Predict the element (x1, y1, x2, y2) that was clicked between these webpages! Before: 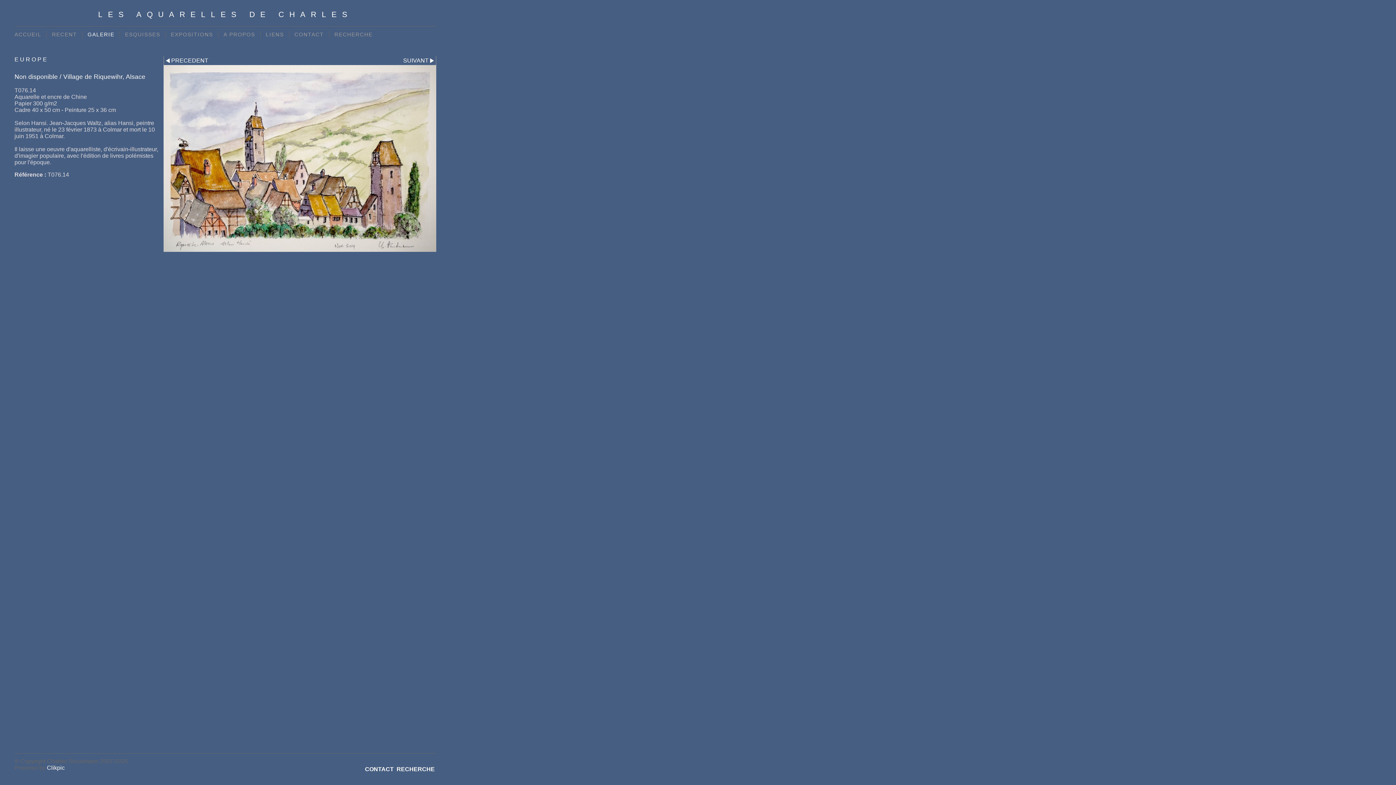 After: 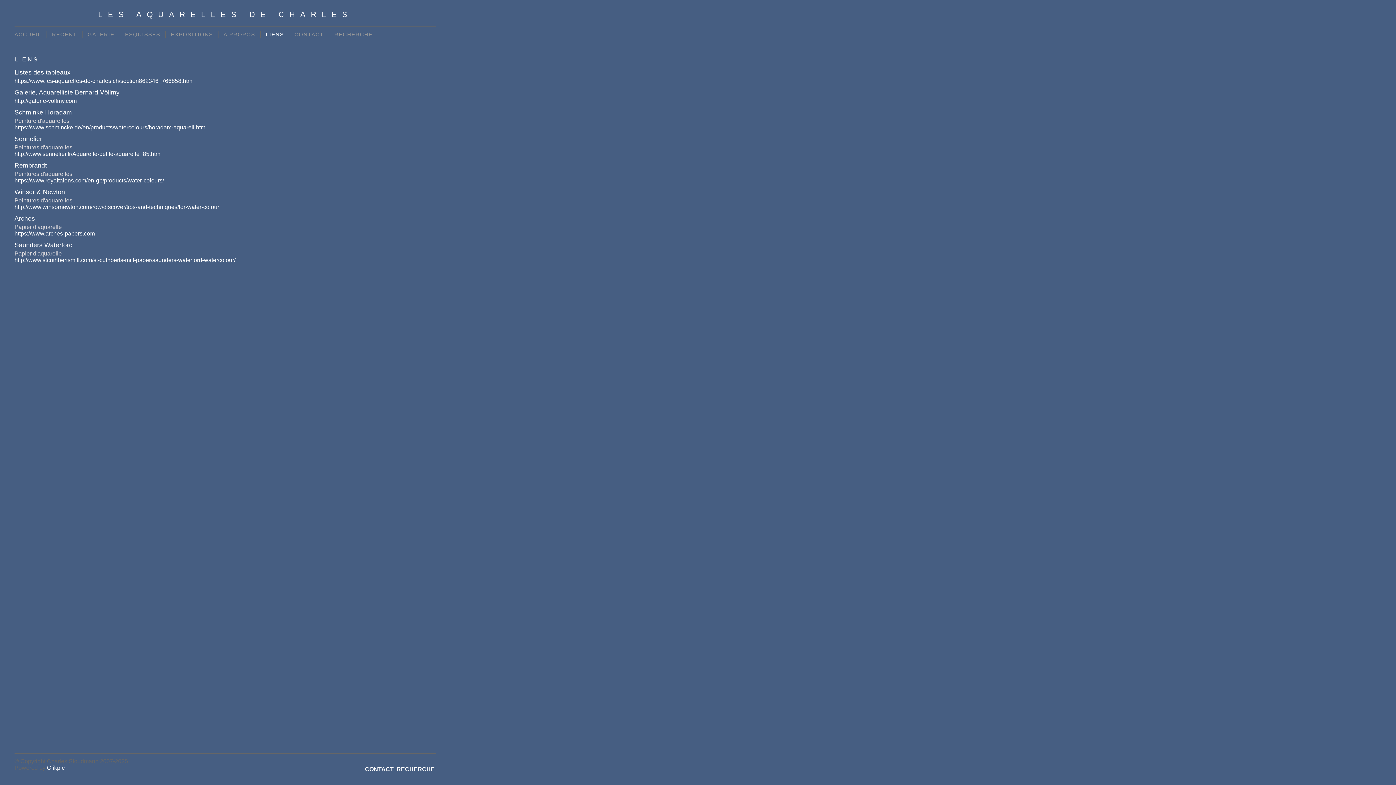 Action: label: LIENS bbox: (260, 30, 289, 38)